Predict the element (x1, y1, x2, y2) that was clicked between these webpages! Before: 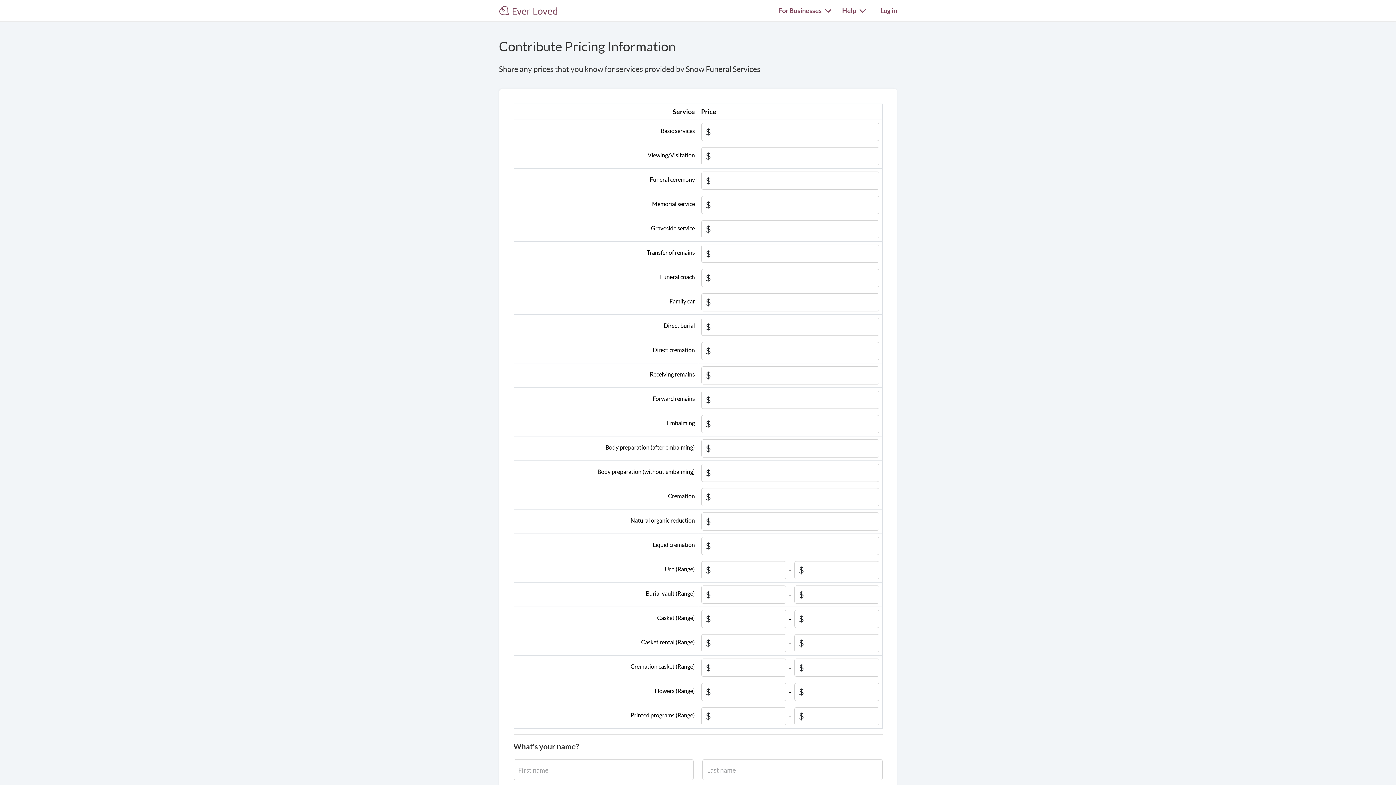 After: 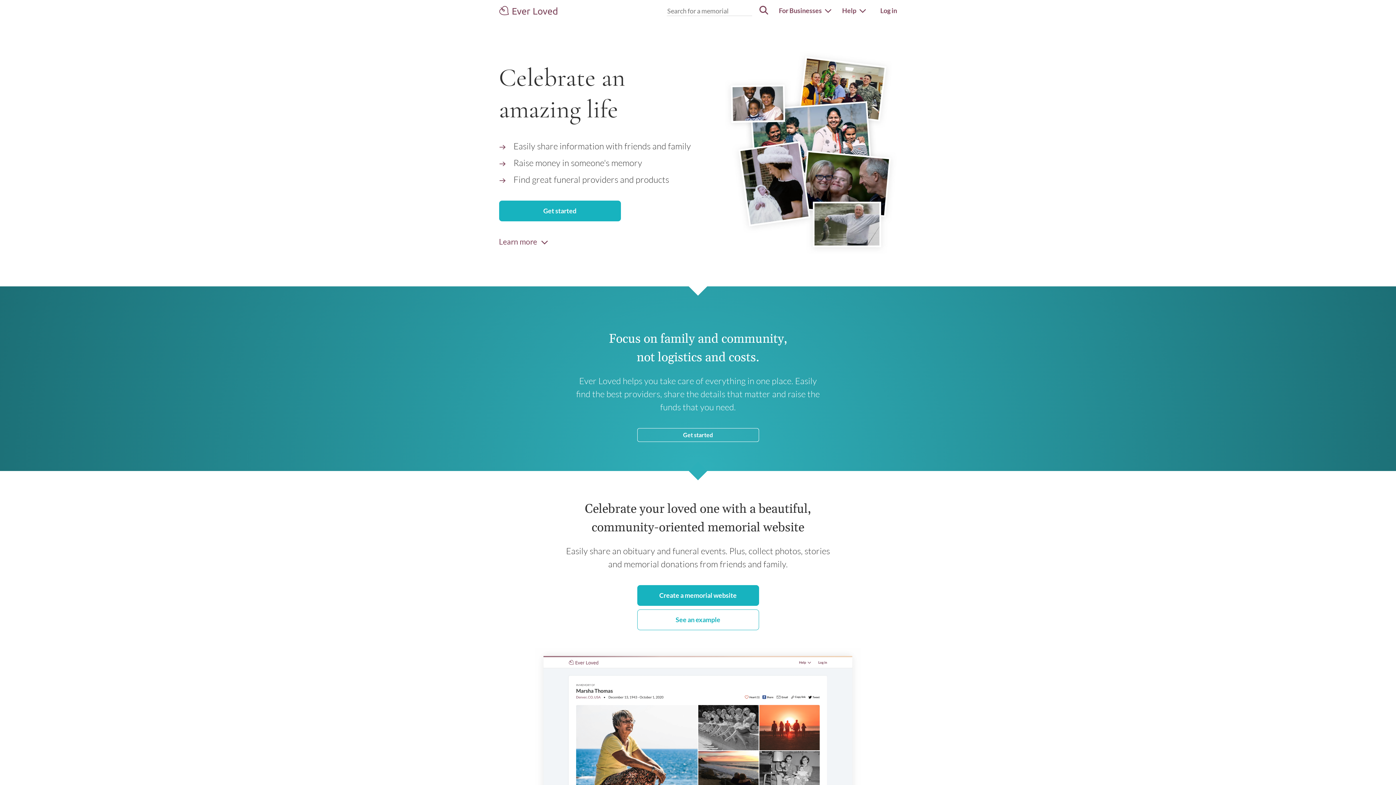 Action: bbox: (499, 4, 557, 15)